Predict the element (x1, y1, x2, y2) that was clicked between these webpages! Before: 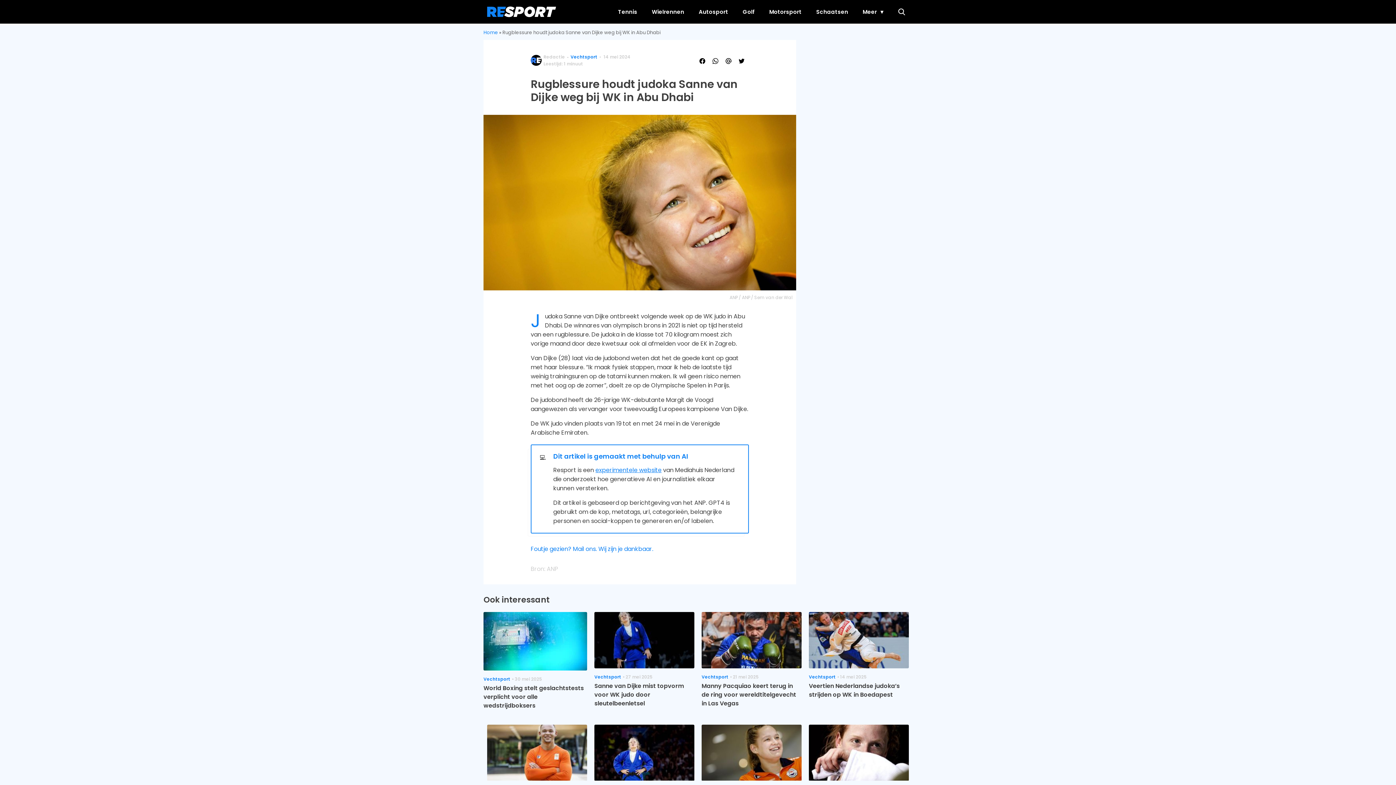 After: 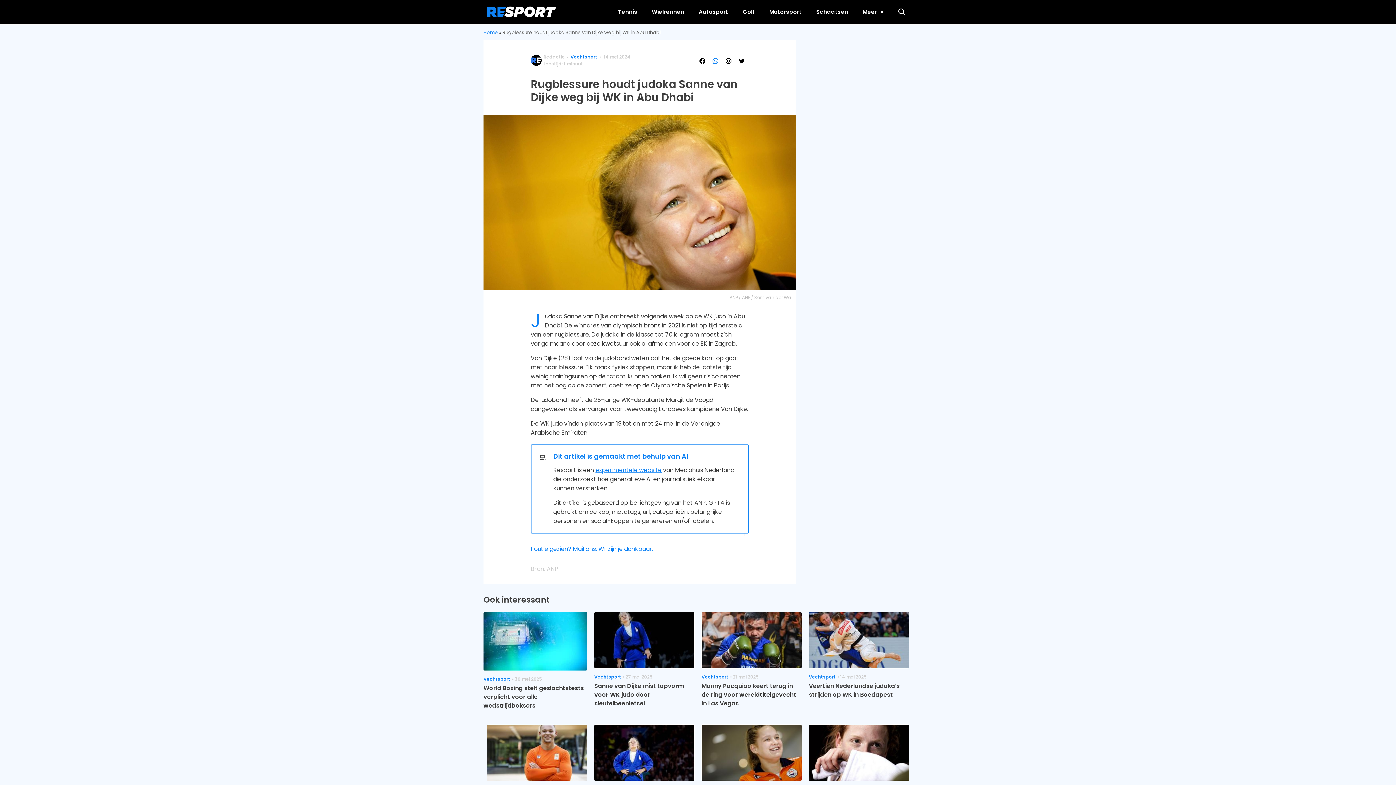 Action: bbox: (709, 55, 722, 66)